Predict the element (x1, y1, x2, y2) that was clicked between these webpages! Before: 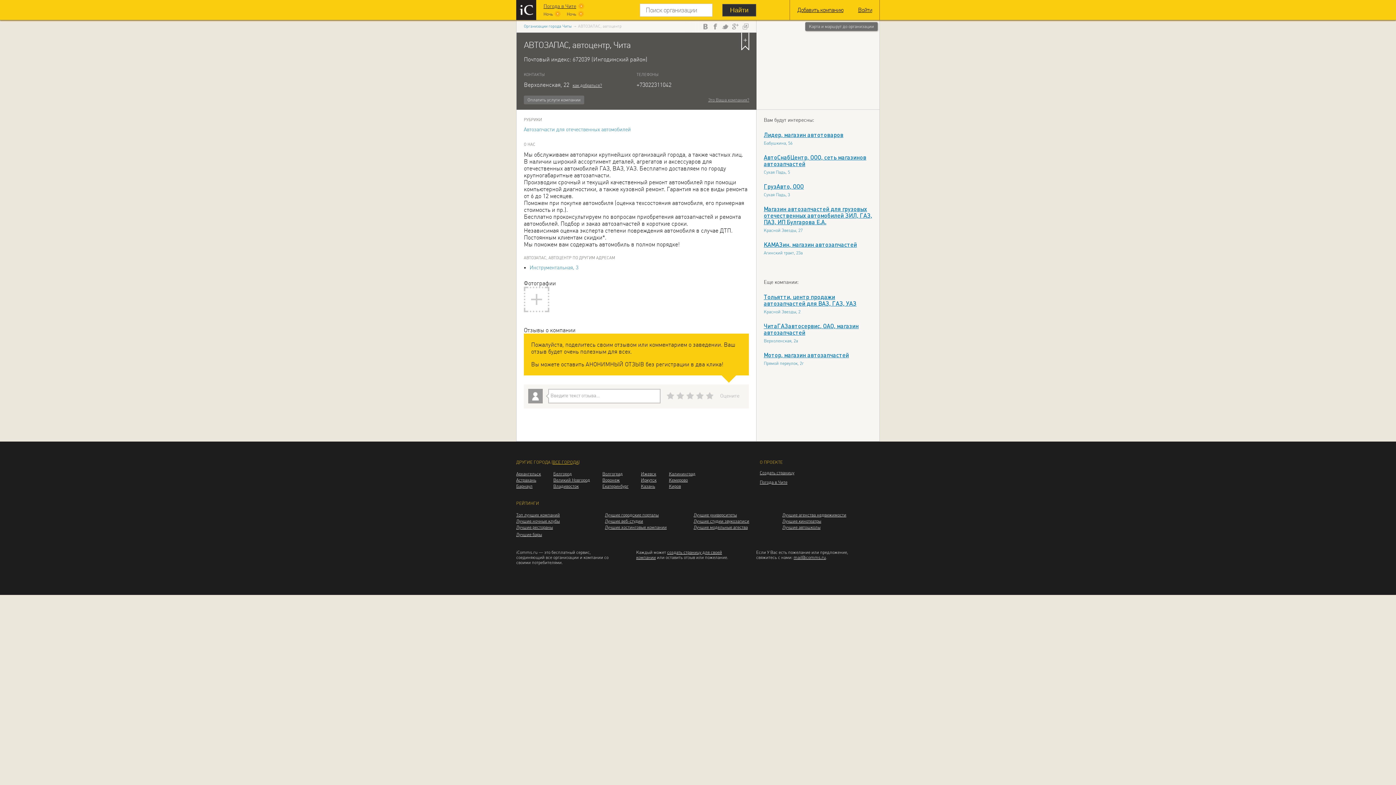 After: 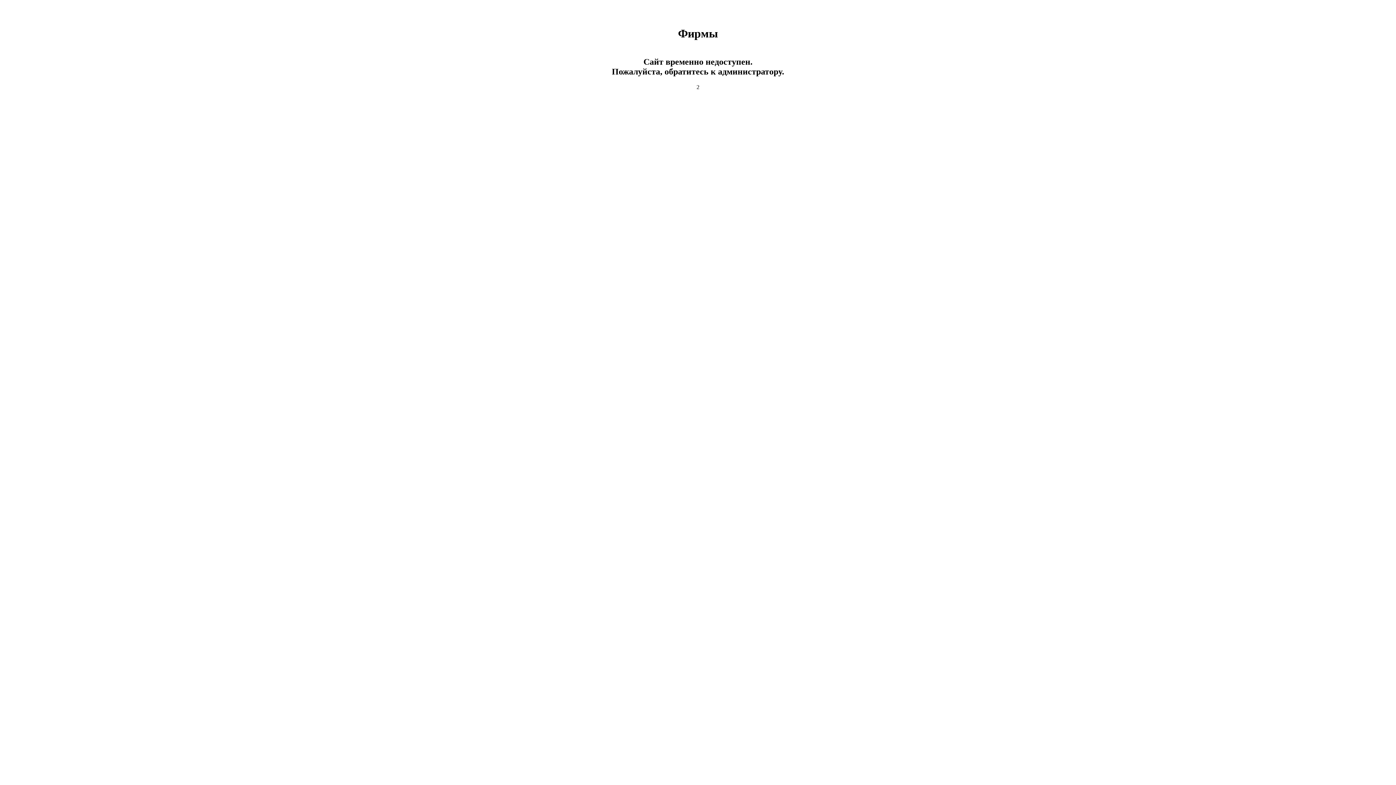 Action: label: Красной Звезды, 27 bbox: (764, 228, 802, 233)